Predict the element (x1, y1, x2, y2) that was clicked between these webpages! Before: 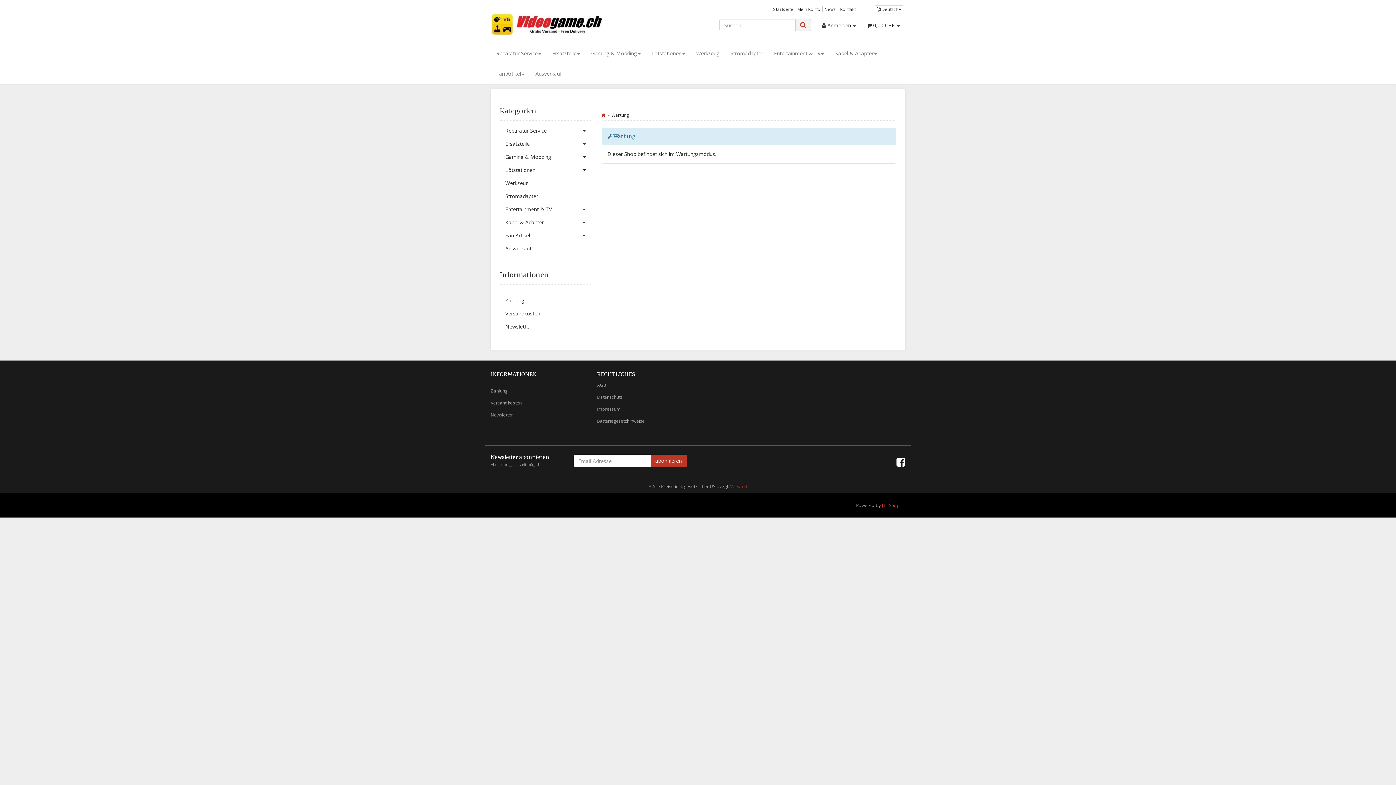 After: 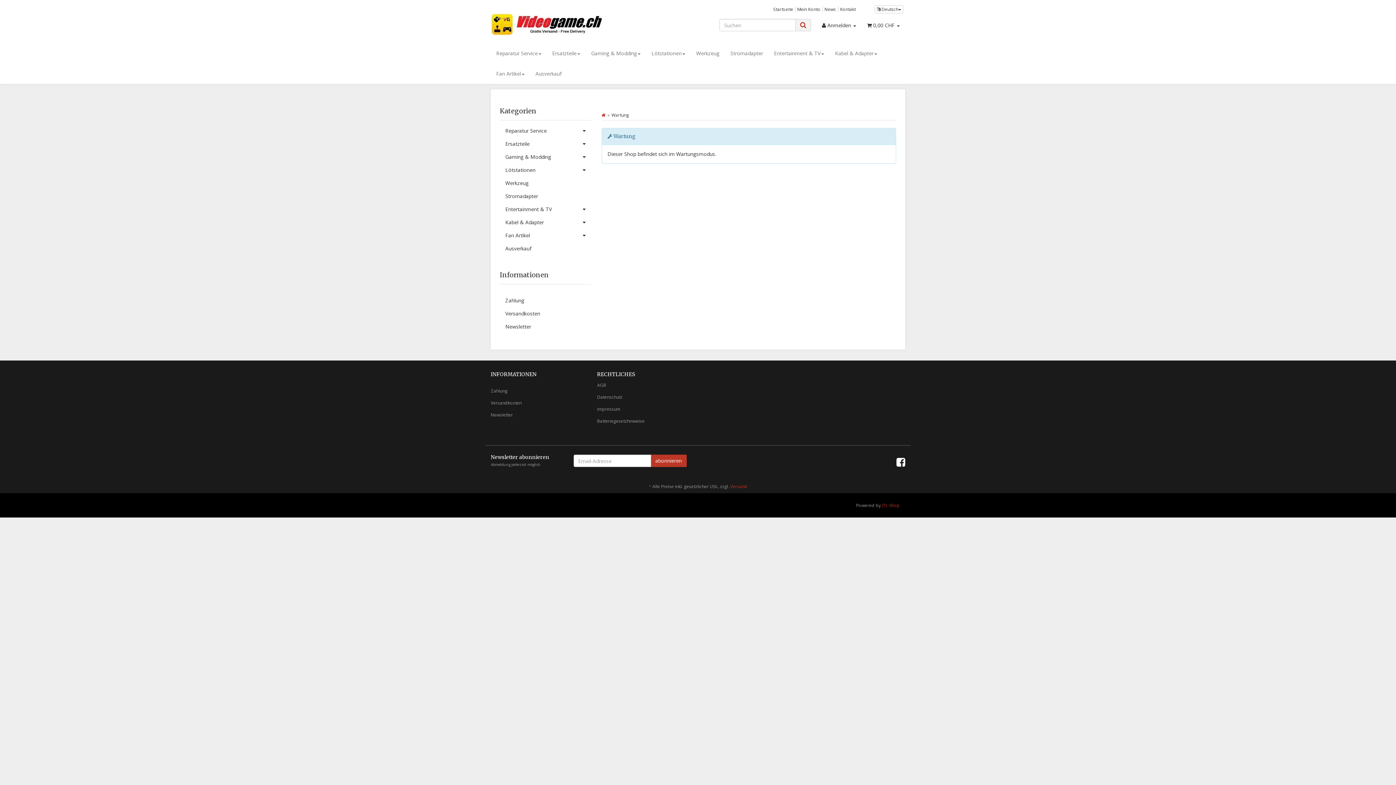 Action: bbox: (800, 21, 806, 28)